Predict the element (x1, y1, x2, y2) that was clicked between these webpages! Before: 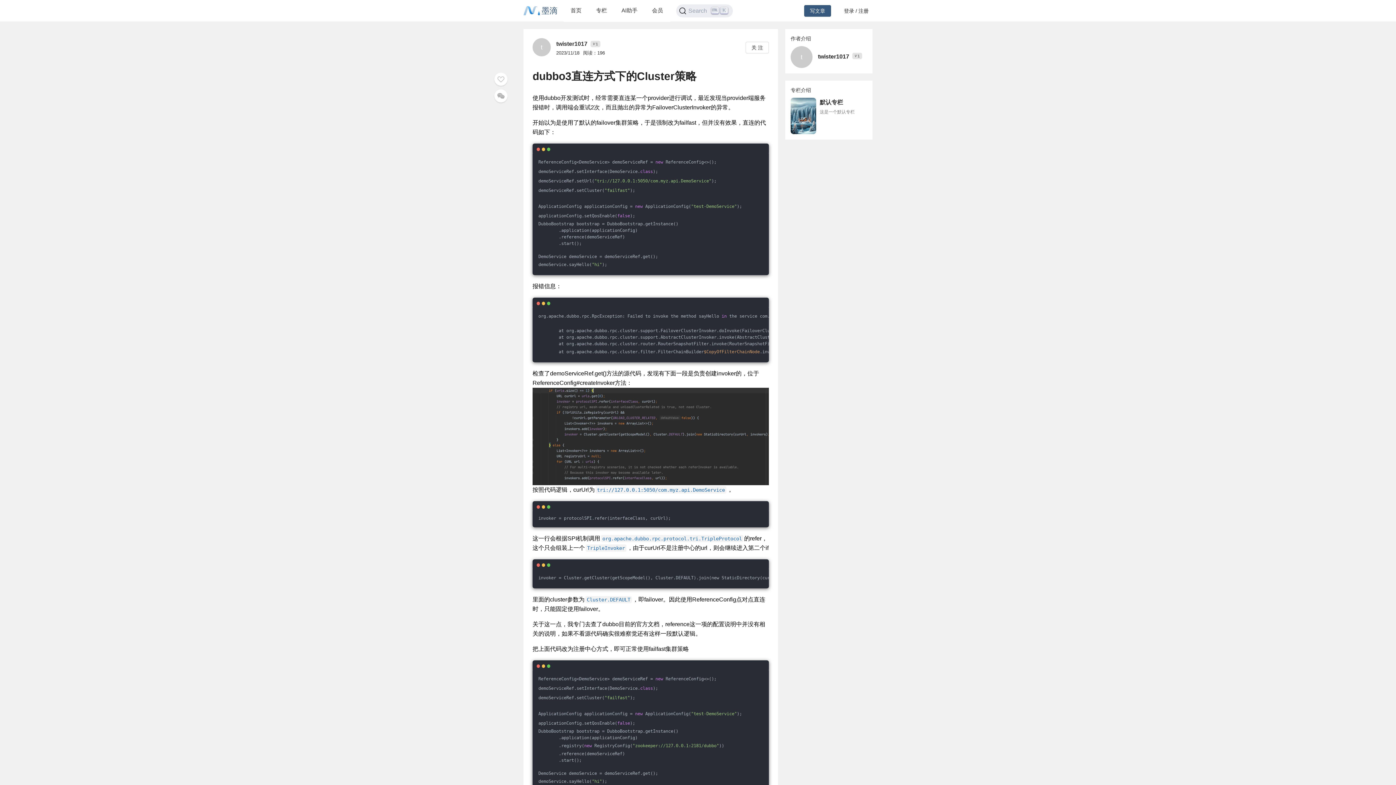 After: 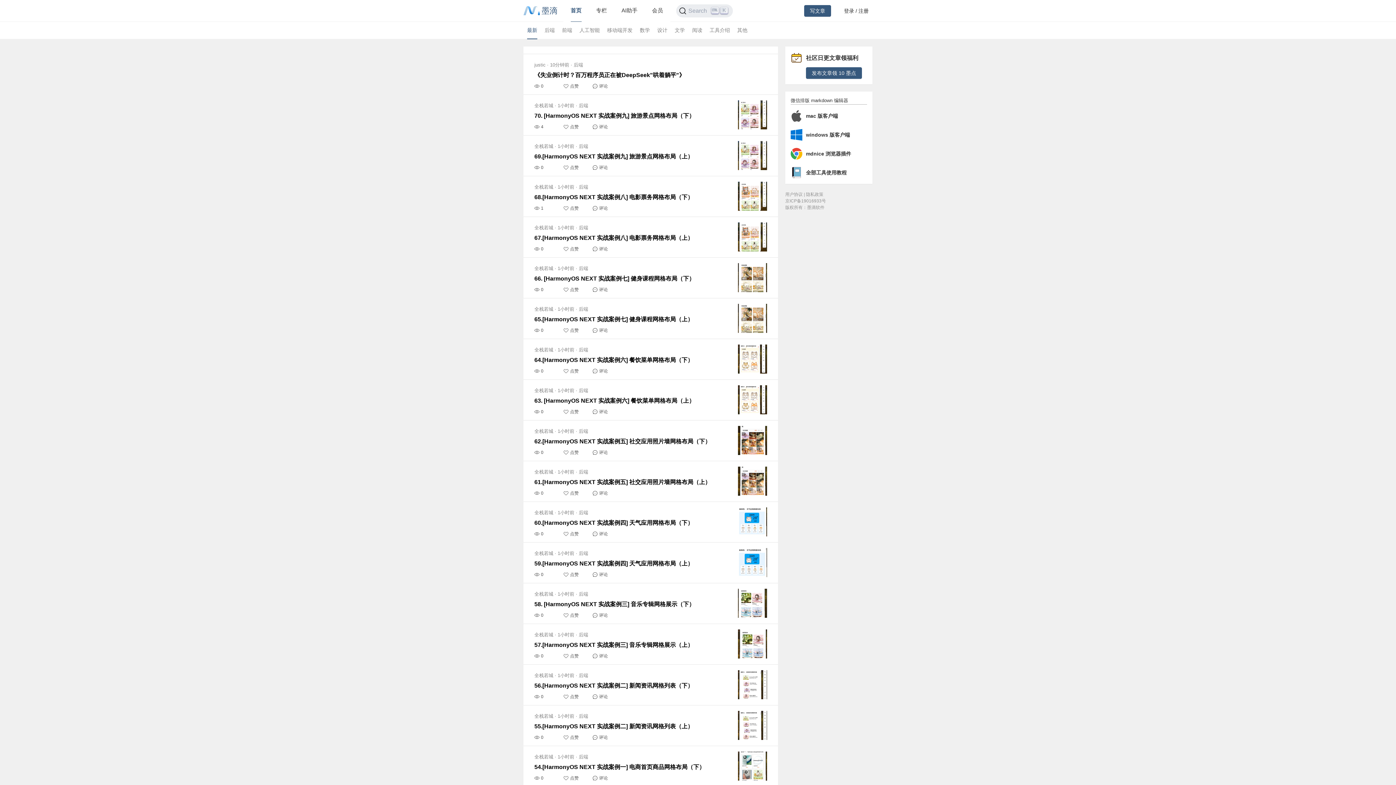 Action: label: 首页 bbox: (570, 7, 581, 13)